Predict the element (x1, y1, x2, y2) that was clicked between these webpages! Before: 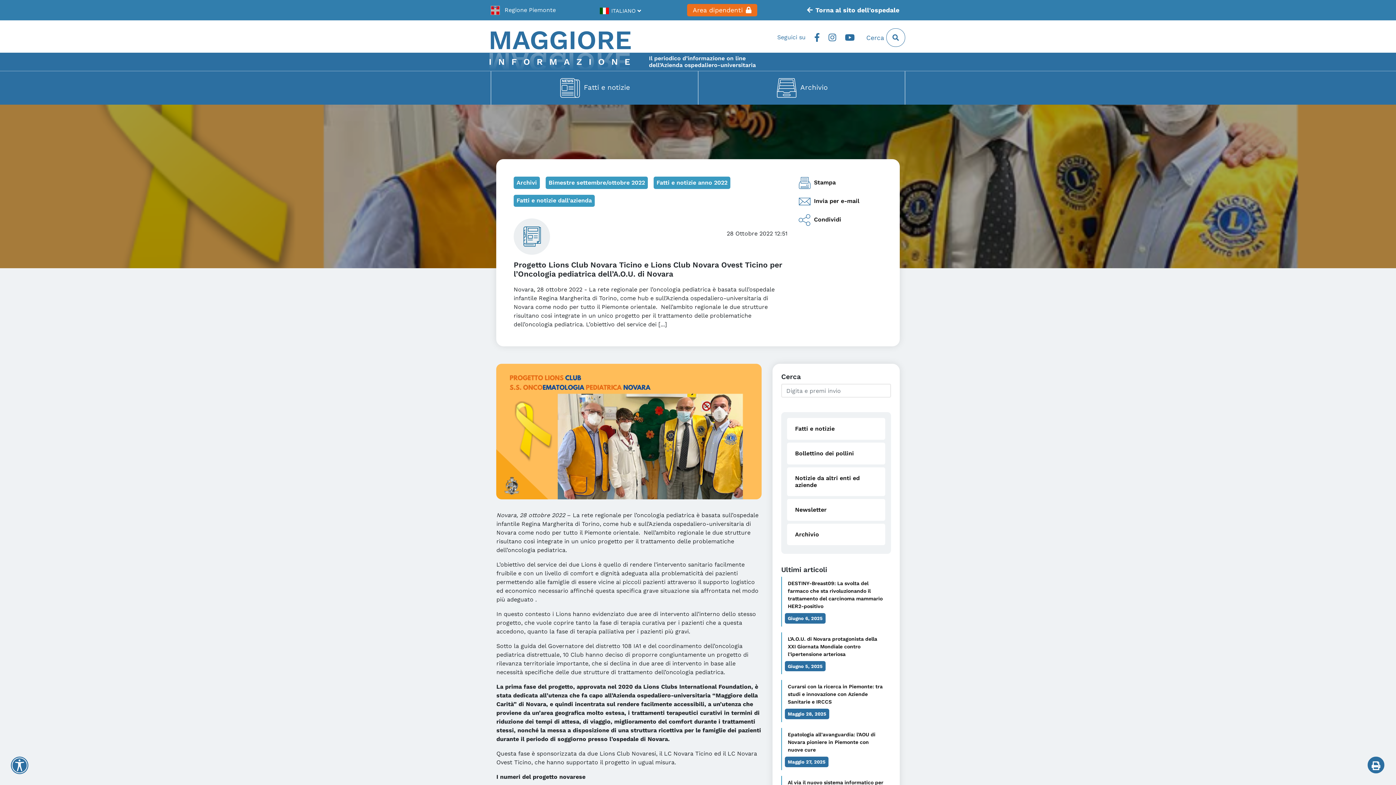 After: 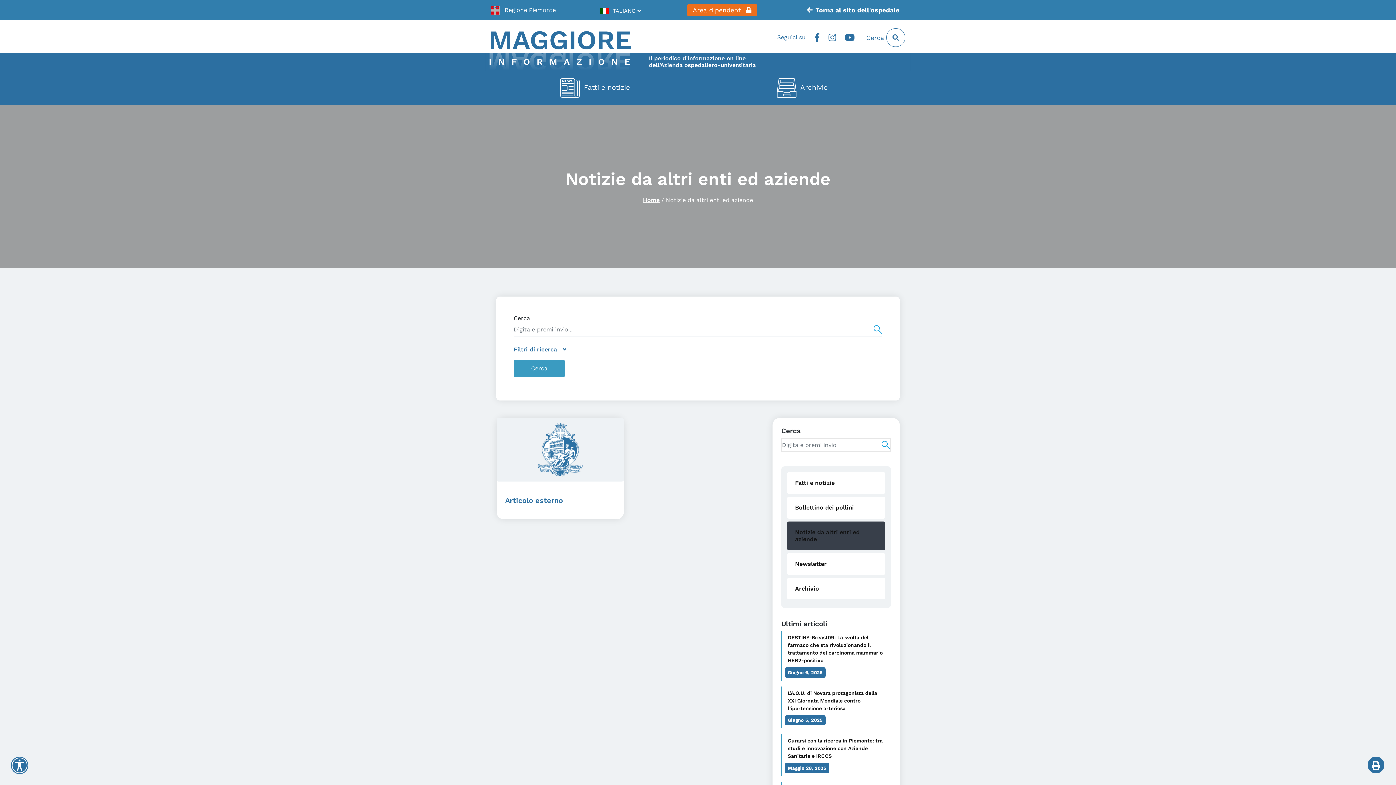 Action: bbox: (787, 467, 885, 496) label: Notizie da altri enti ed aziende